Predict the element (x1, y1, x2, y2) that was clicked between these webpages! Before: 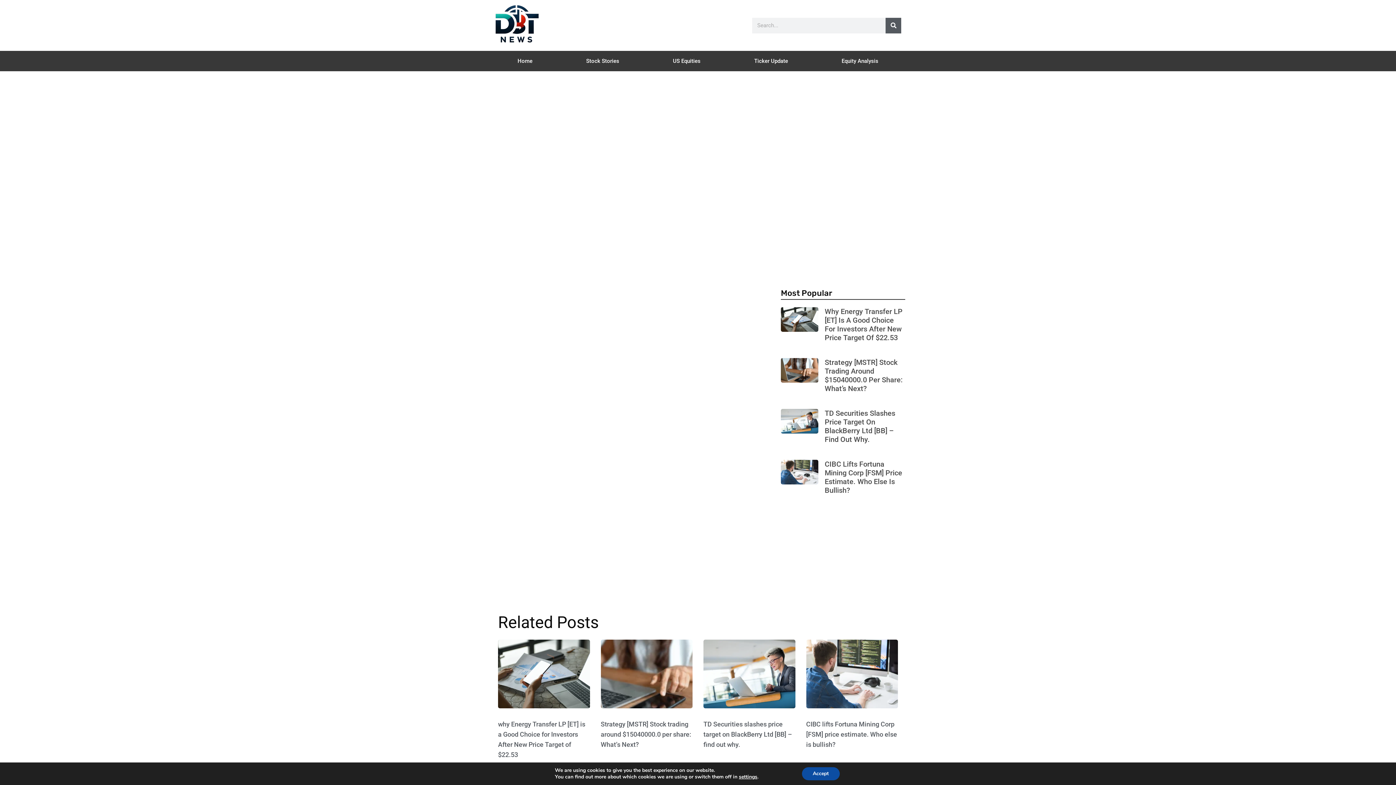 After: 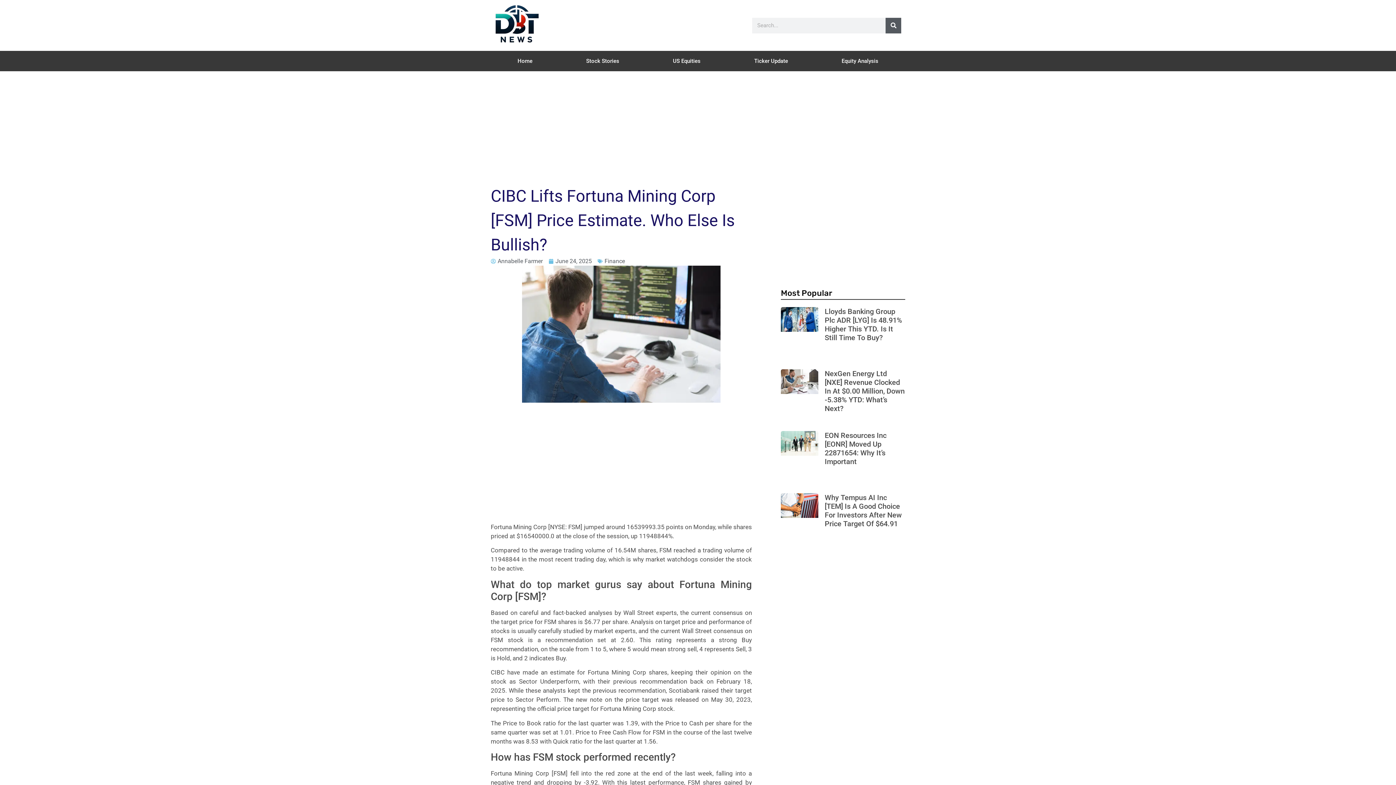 Action: bbox: (806, 640, 898, 708)